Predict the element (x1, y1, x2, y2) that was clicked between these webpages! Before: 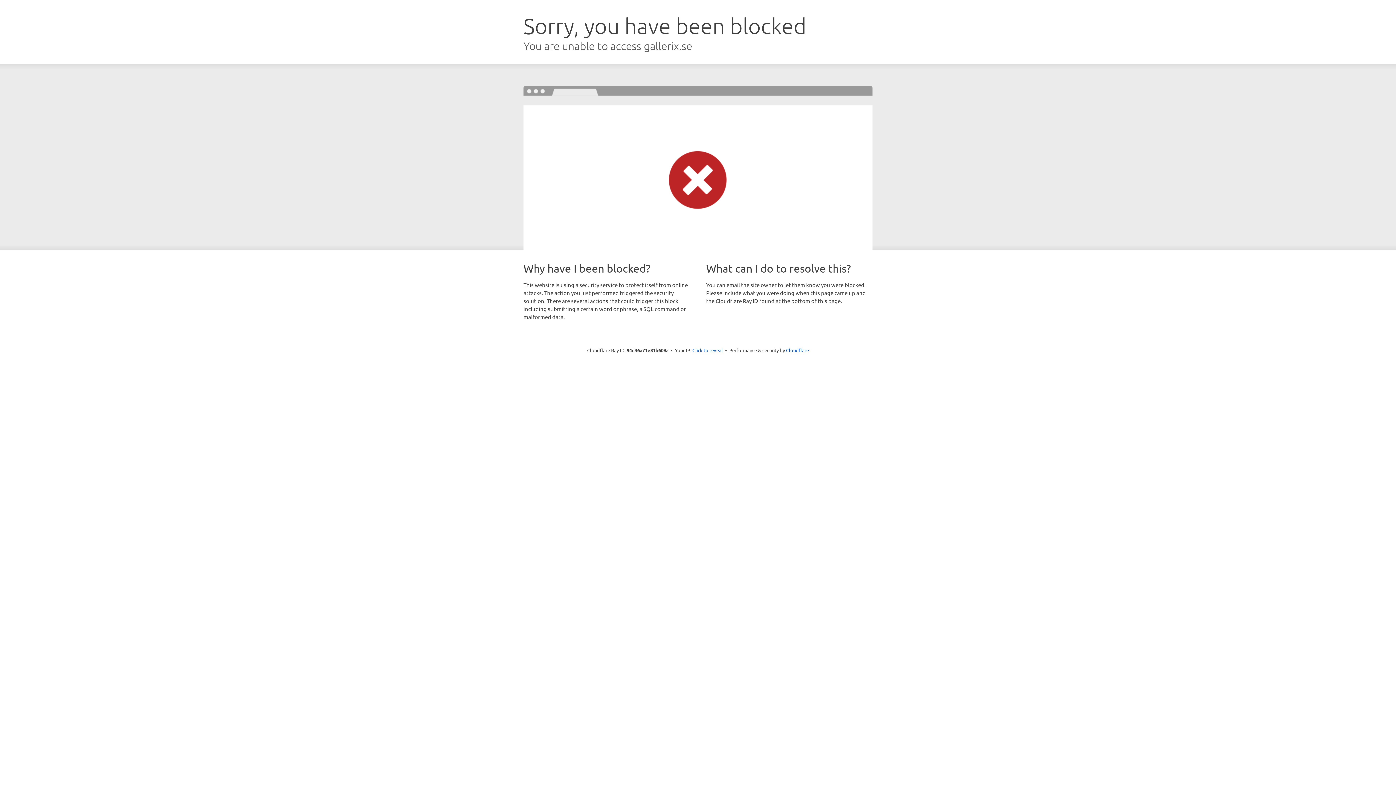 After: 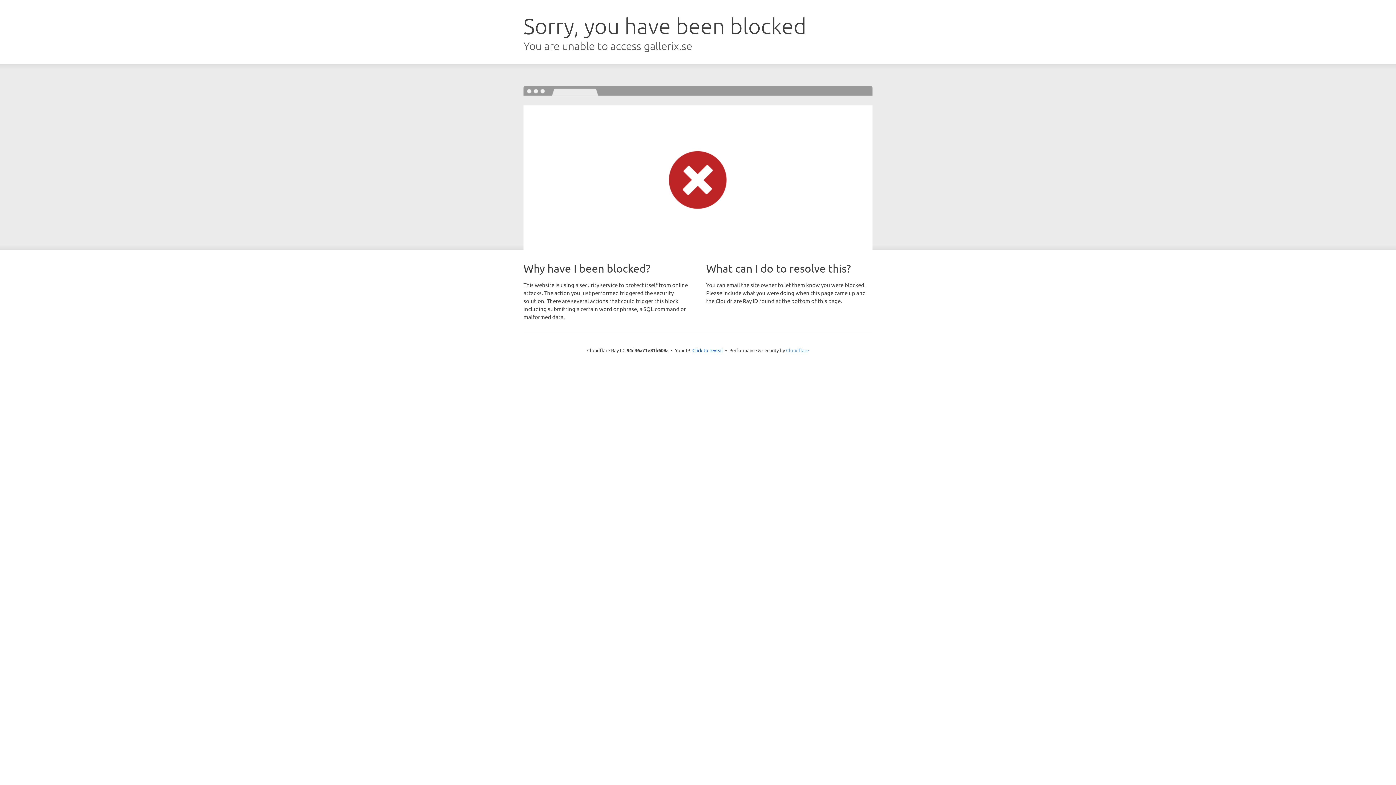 Action: label: Cloudflare bbox: (786, 347, 809, 353)